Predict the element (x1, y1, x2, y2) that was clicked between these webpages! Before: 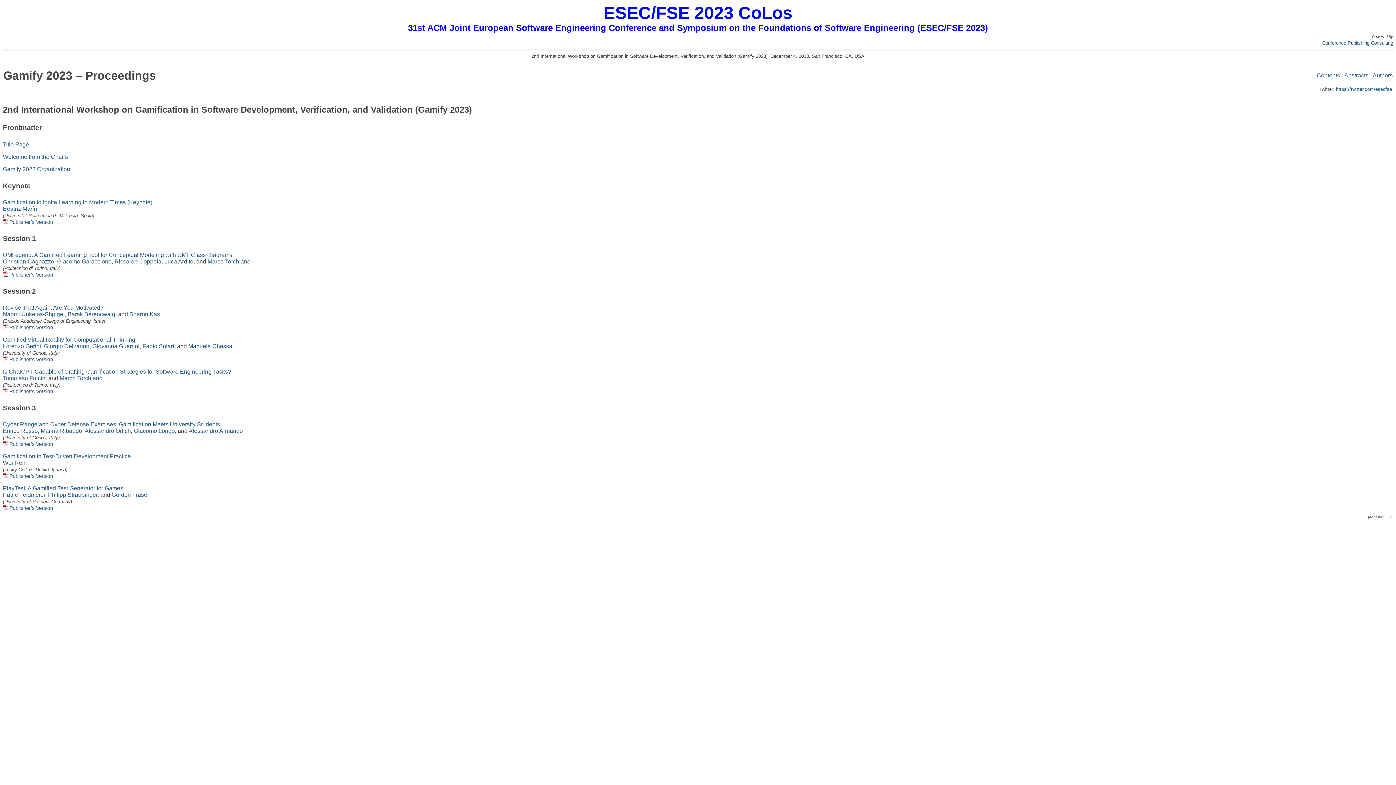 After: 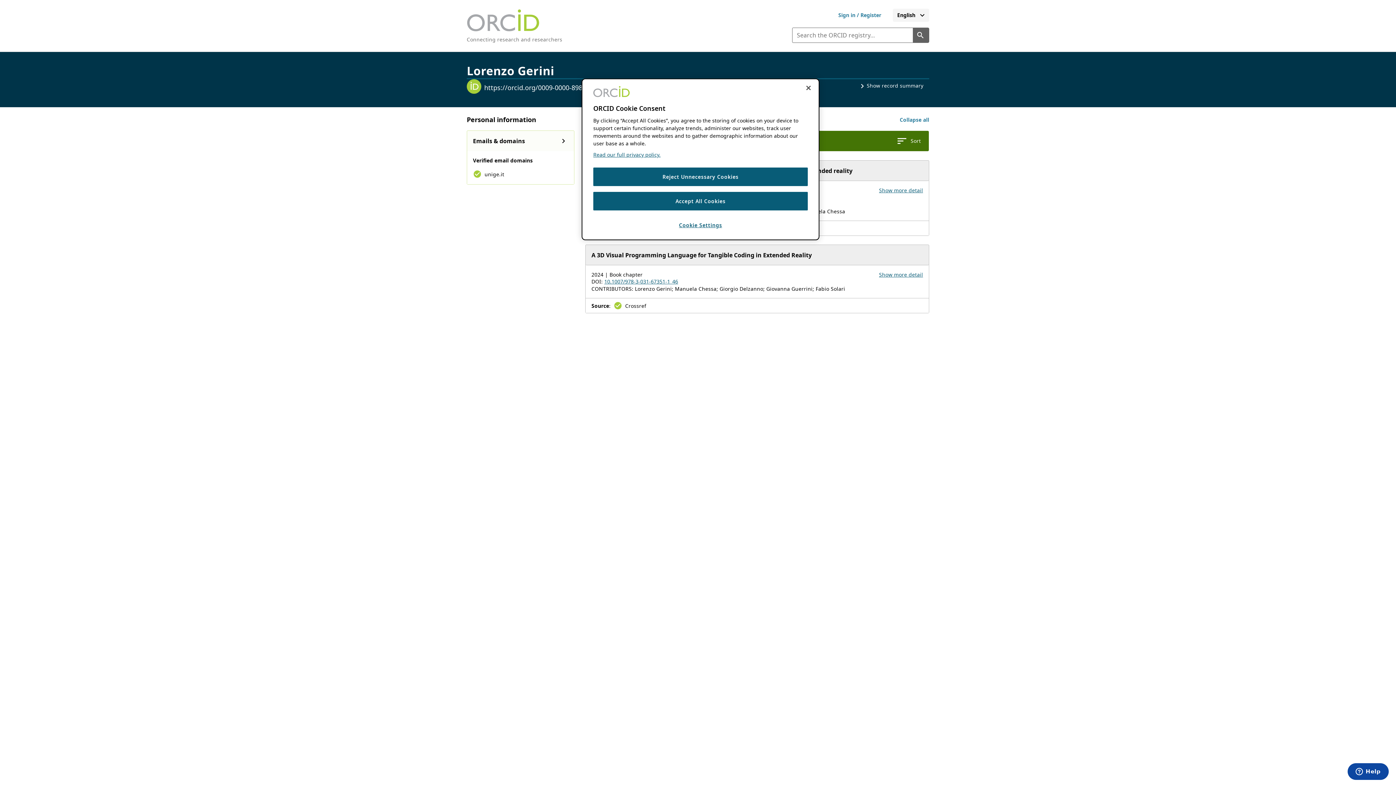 Action: bbox: (2, 343, 41, 349) label: Lorenzo Gerini